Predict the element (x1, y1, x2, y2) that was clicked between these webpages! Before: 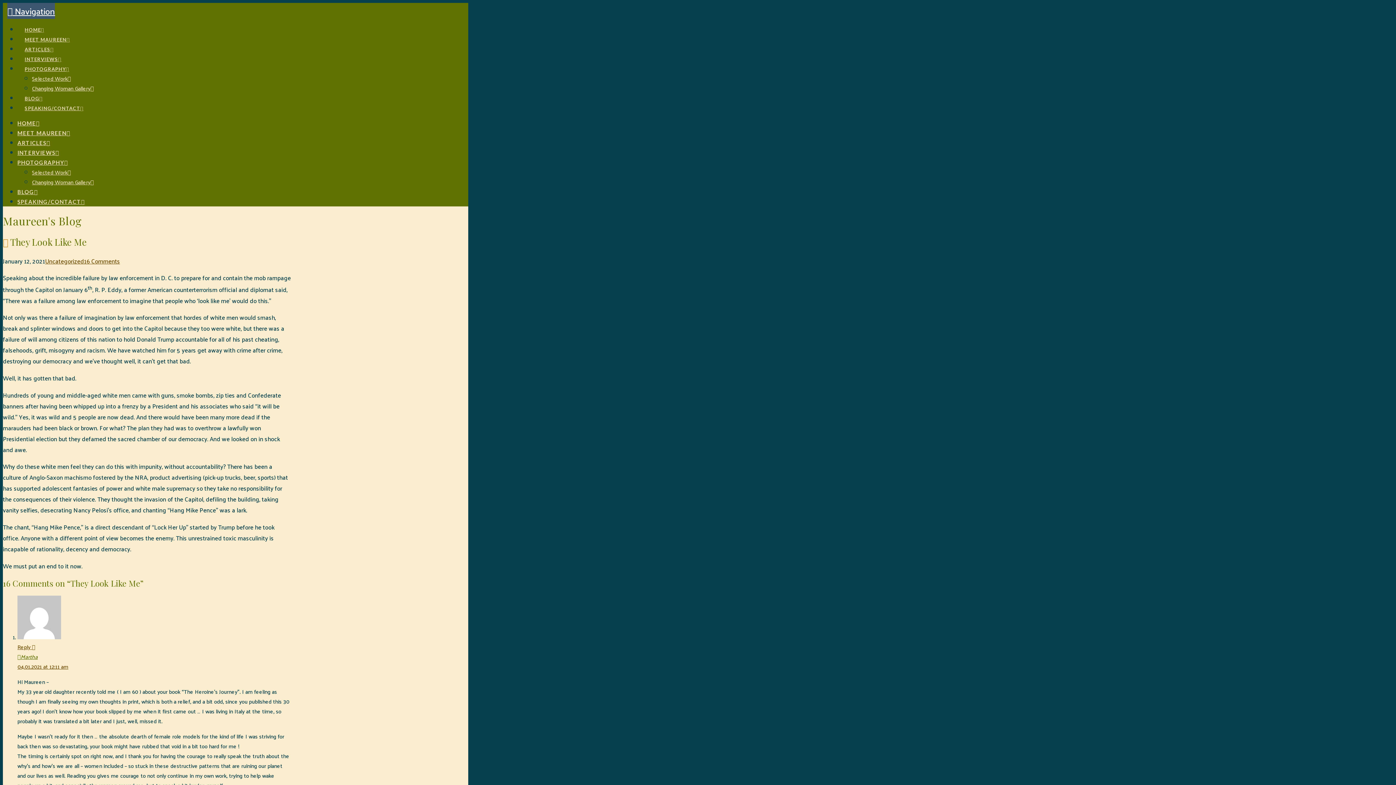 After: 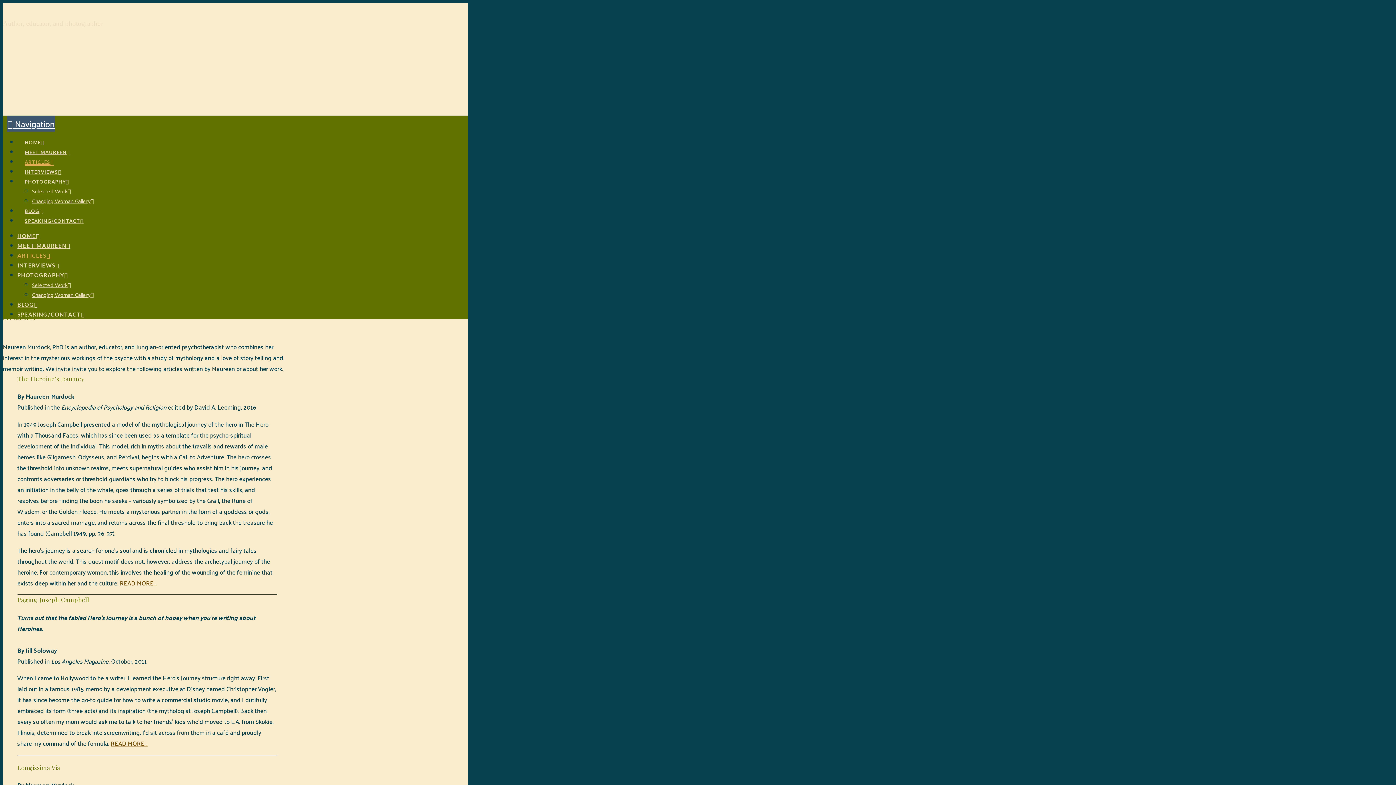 Action: label: ARTICLES bbox: (17, 139, 50, 146)